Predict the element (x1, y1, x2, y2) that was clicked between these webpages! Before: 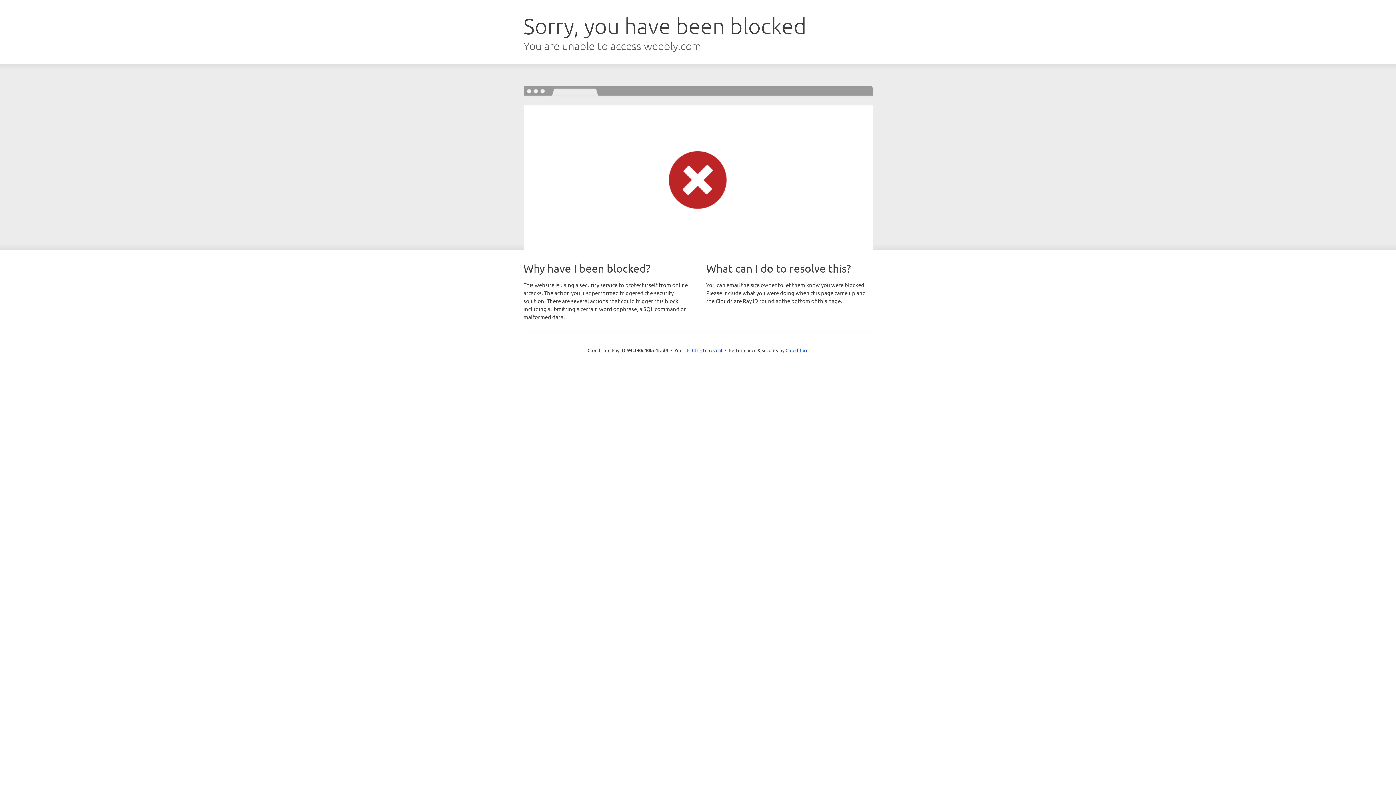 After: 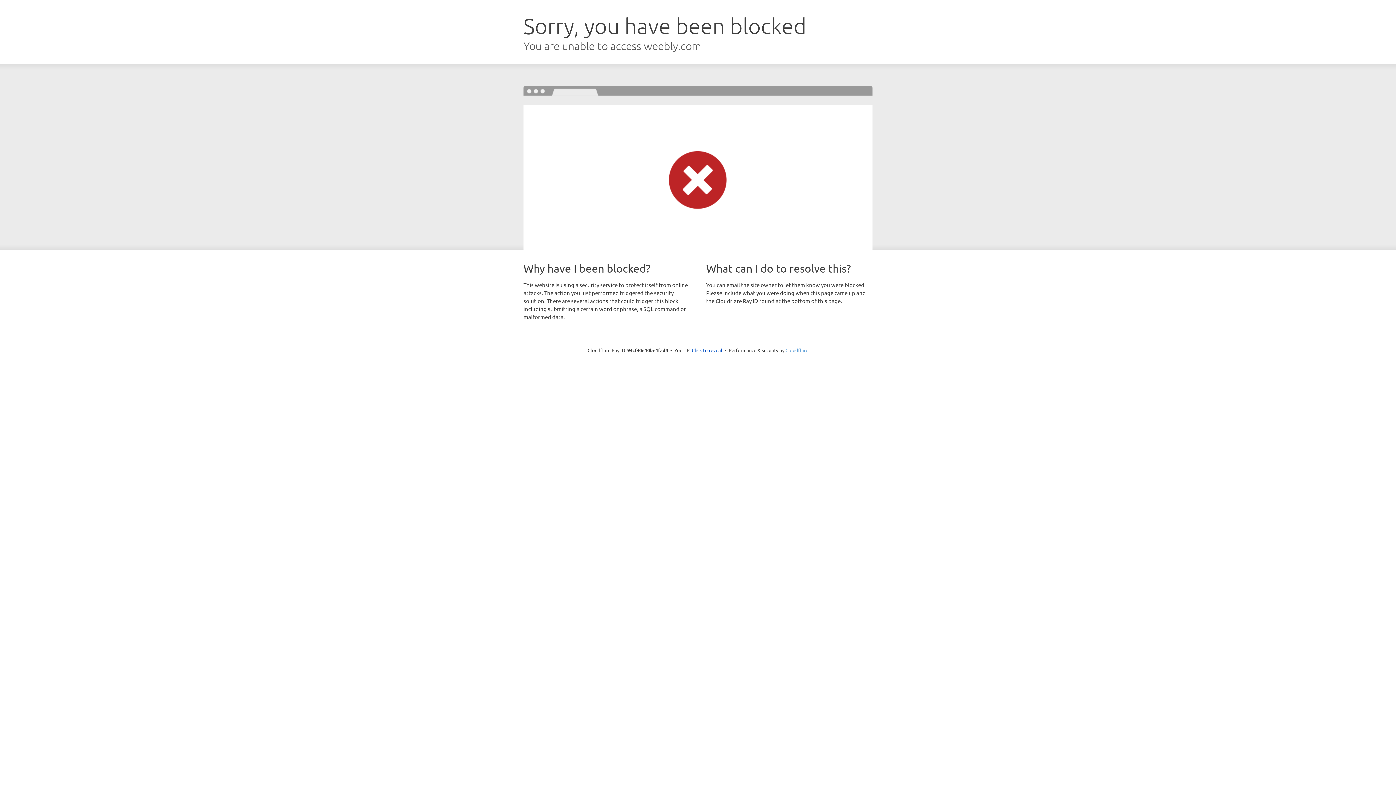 Action: bbox: (785, 347, 808, 353) label: Cloudflare